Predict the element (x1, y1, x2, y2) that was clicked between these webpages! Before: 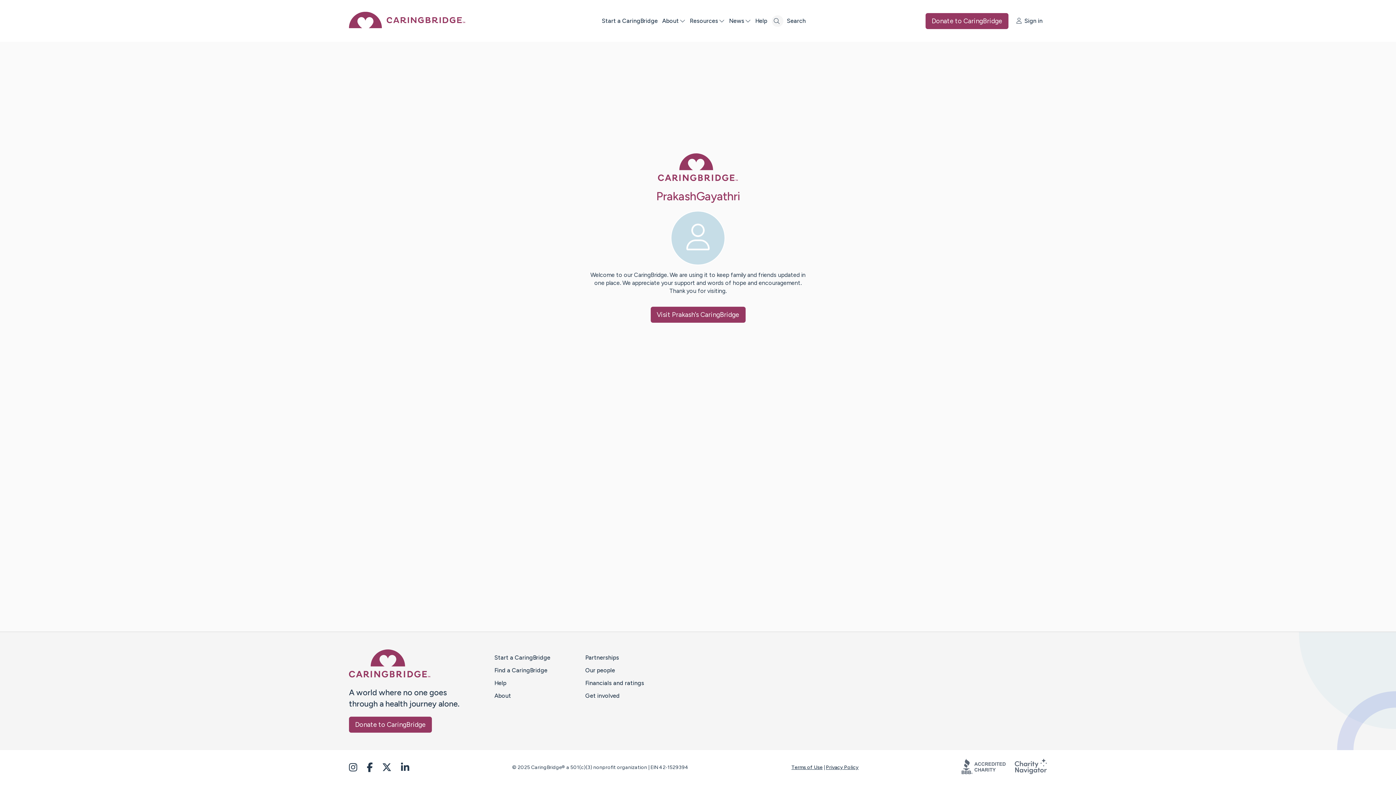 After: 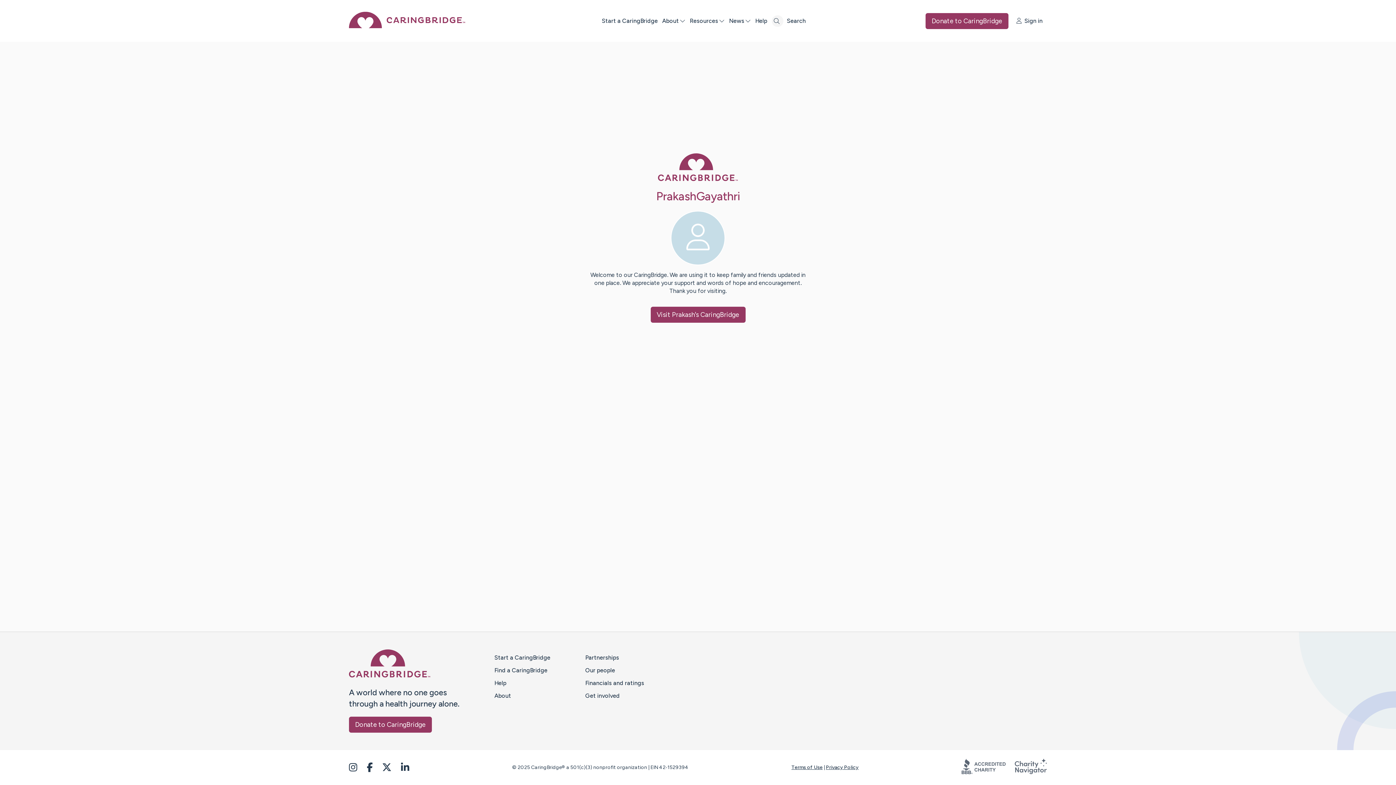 Action: bbox: (401, 762, 409, 773) label: Go to Caring Bridge’s LinkedIn feed